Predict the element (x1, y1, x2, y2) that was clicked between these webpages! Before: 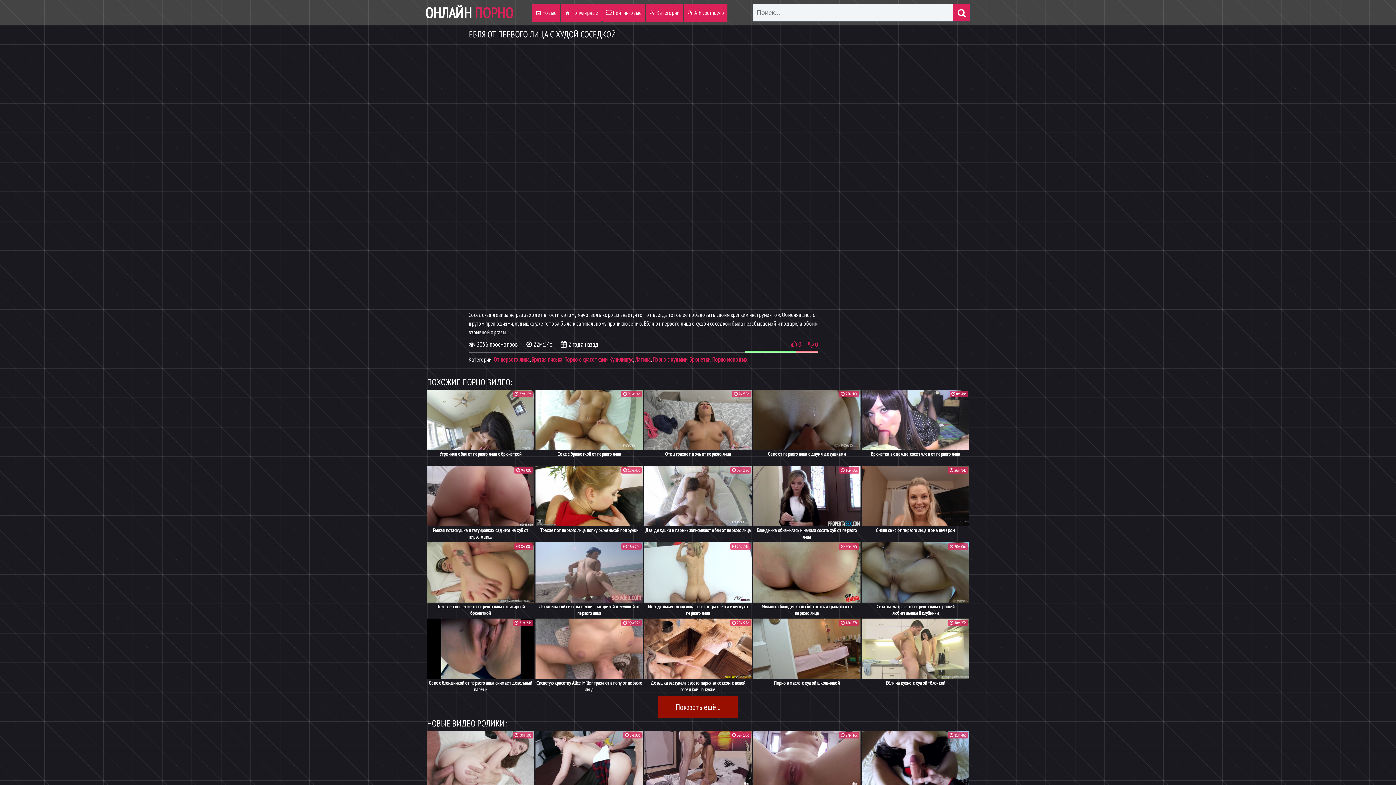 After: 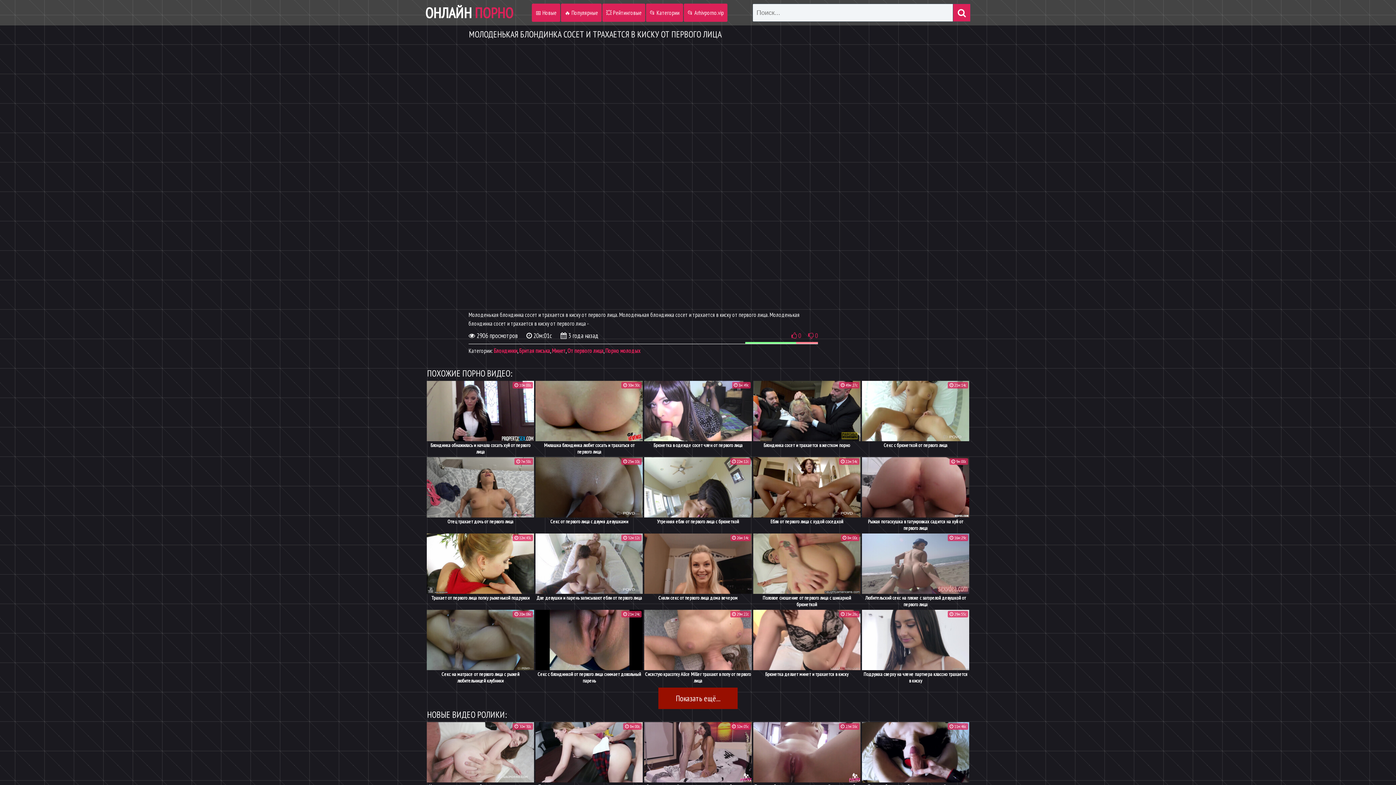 Action: bbox: (644, 542, 751, 617) label:  20м:01с
Молоденькая блондинка сосет и трахается в киску от первого лица